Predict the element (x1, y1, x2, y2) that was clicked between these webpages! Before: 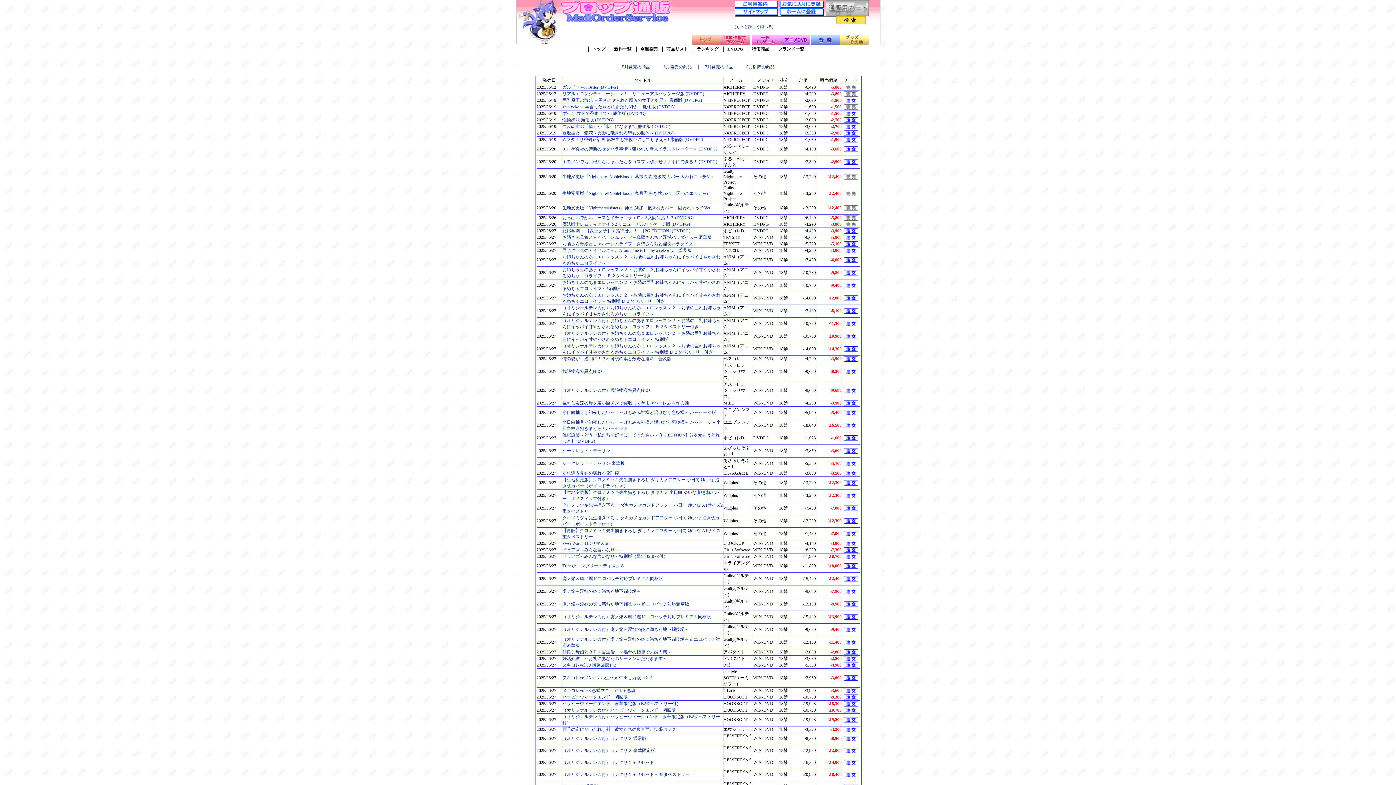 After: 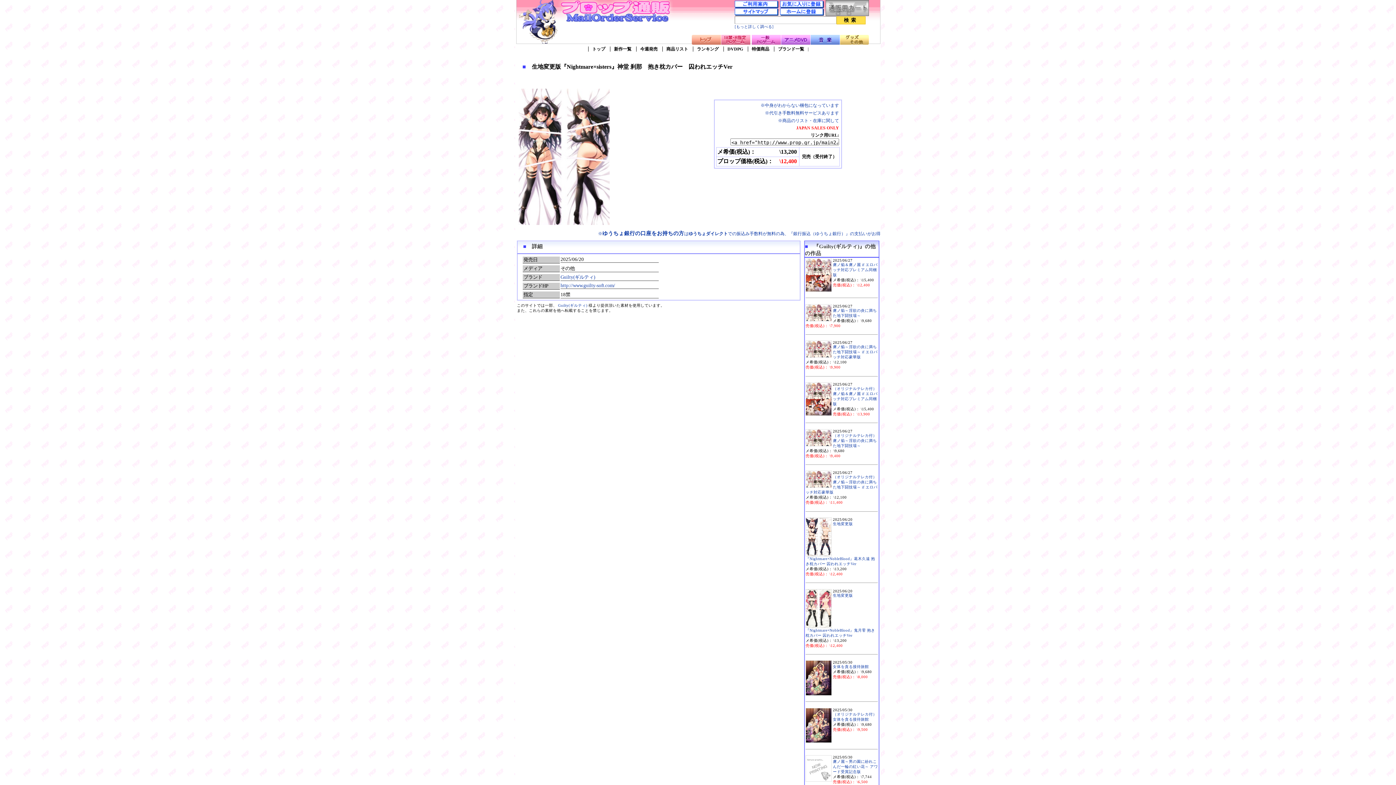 Action: bbox: (562, 205, 710, 210) label: 生地変更版『Nightmare×sisters』神堂 刹那　抱き枕カバー　囚われエッチVer